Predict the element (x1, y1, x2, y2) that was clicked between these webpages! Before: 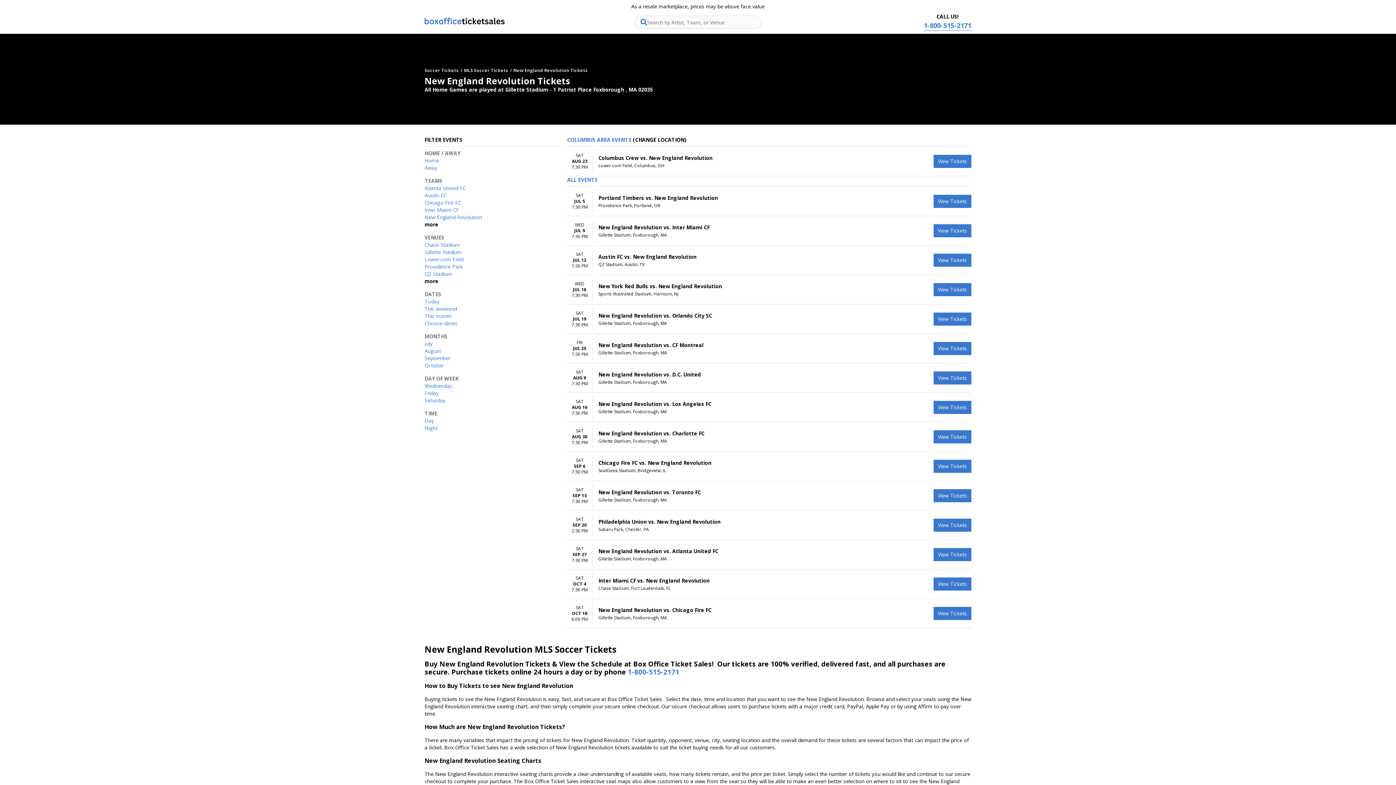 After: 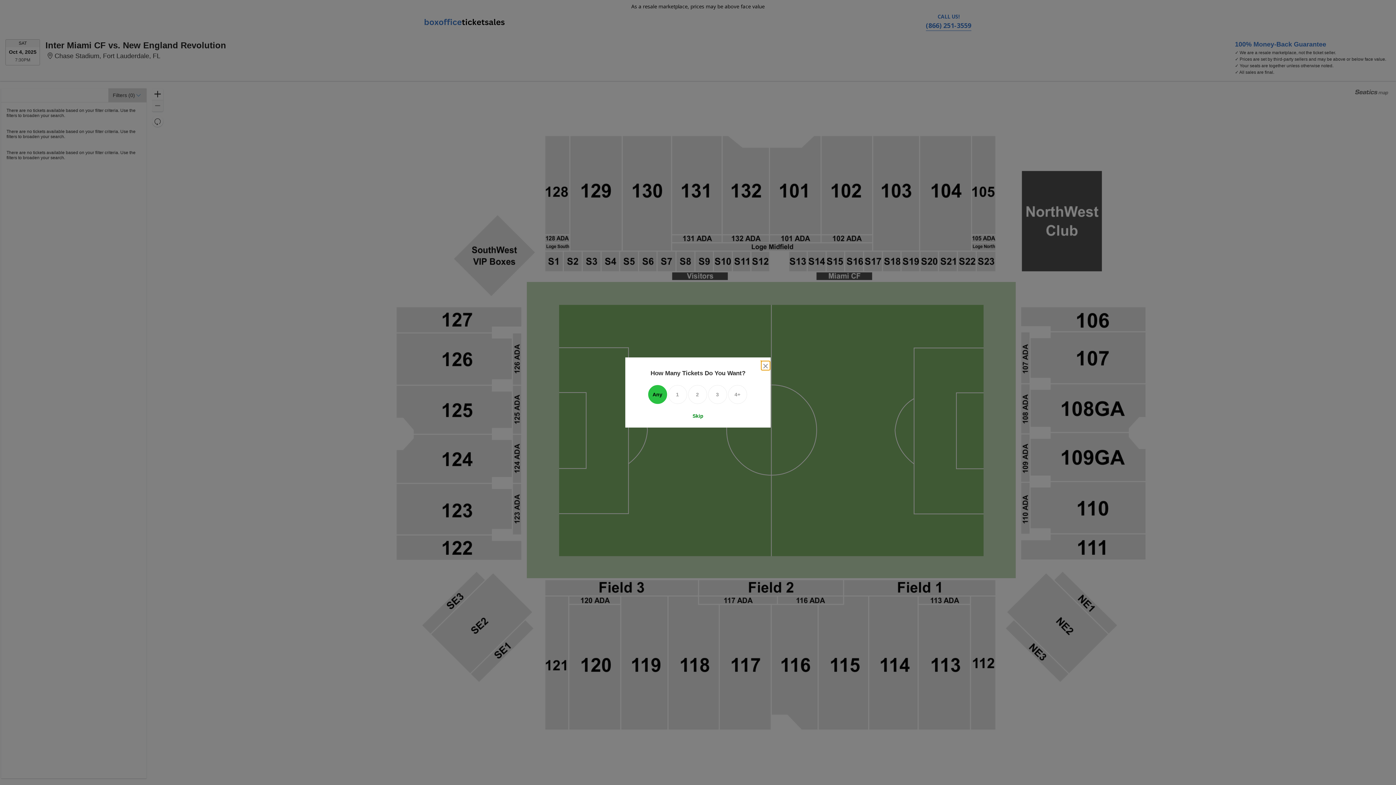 Action: label: SAT
OCT 4
7:30 PM
Inter Miami CF vs. New England Revolution
Chase Stadium, Fort Lauderdale, FL
View Tickets bbox: (567, 569, 971, 599)